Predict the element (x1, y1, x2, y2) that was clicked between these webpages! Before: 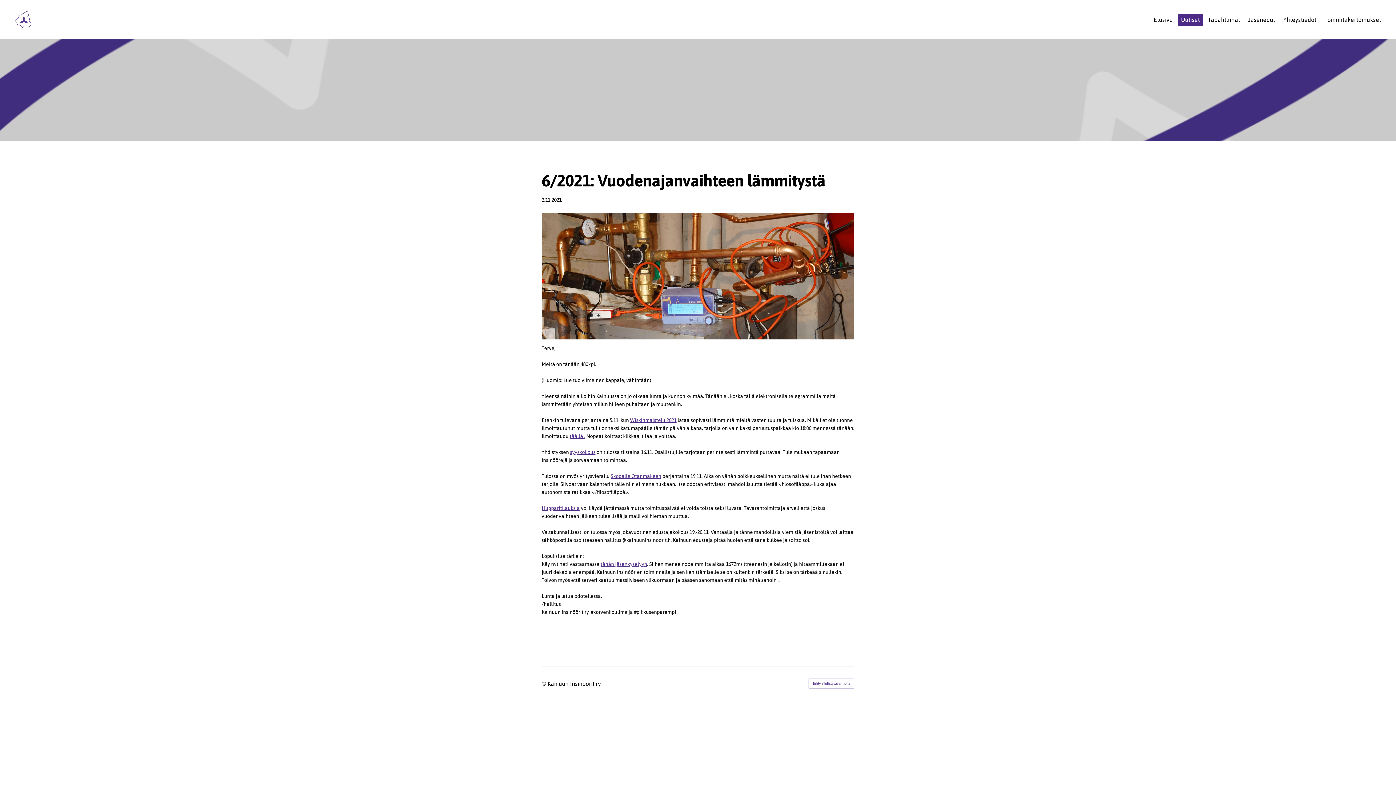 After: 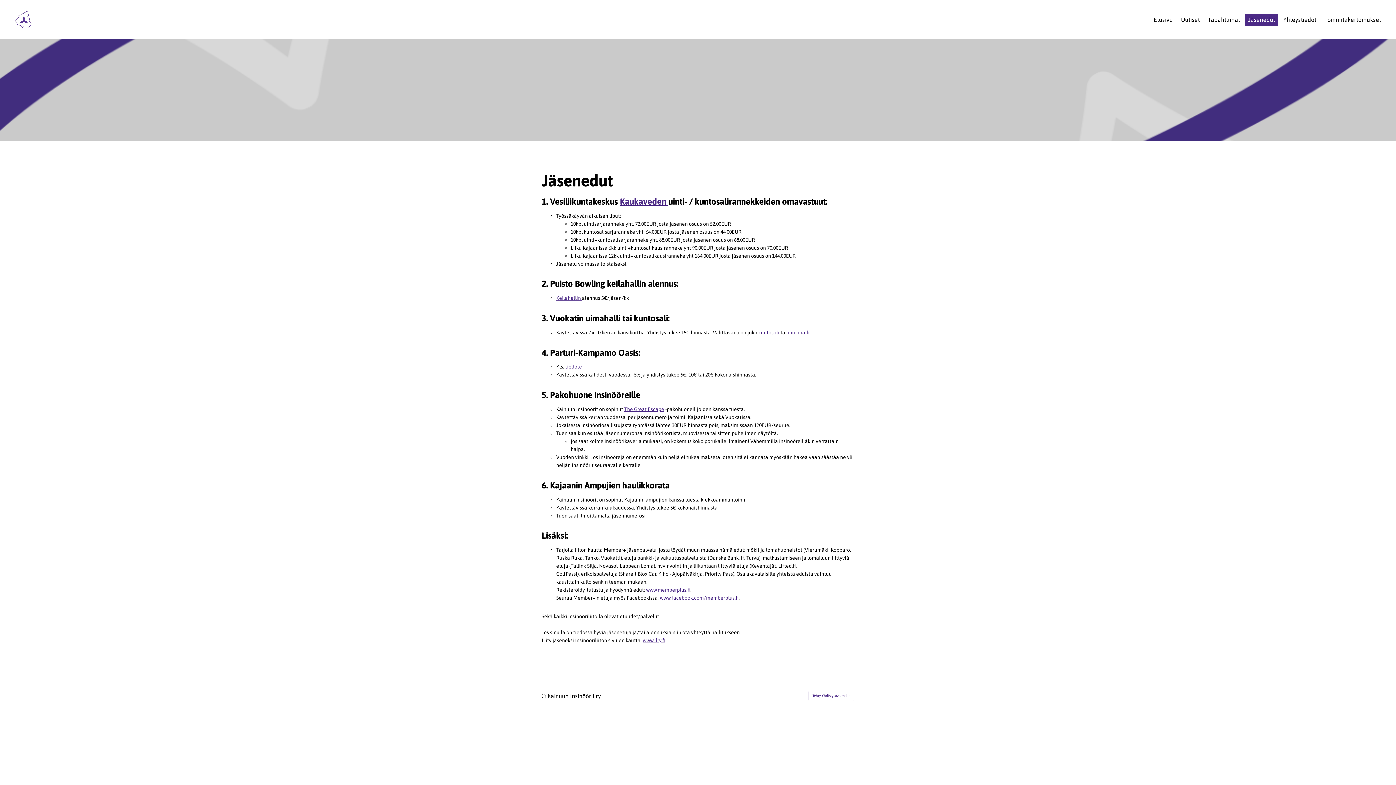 Action: bbox: (1245, 13, 1278, 26) label: Jäsenedut